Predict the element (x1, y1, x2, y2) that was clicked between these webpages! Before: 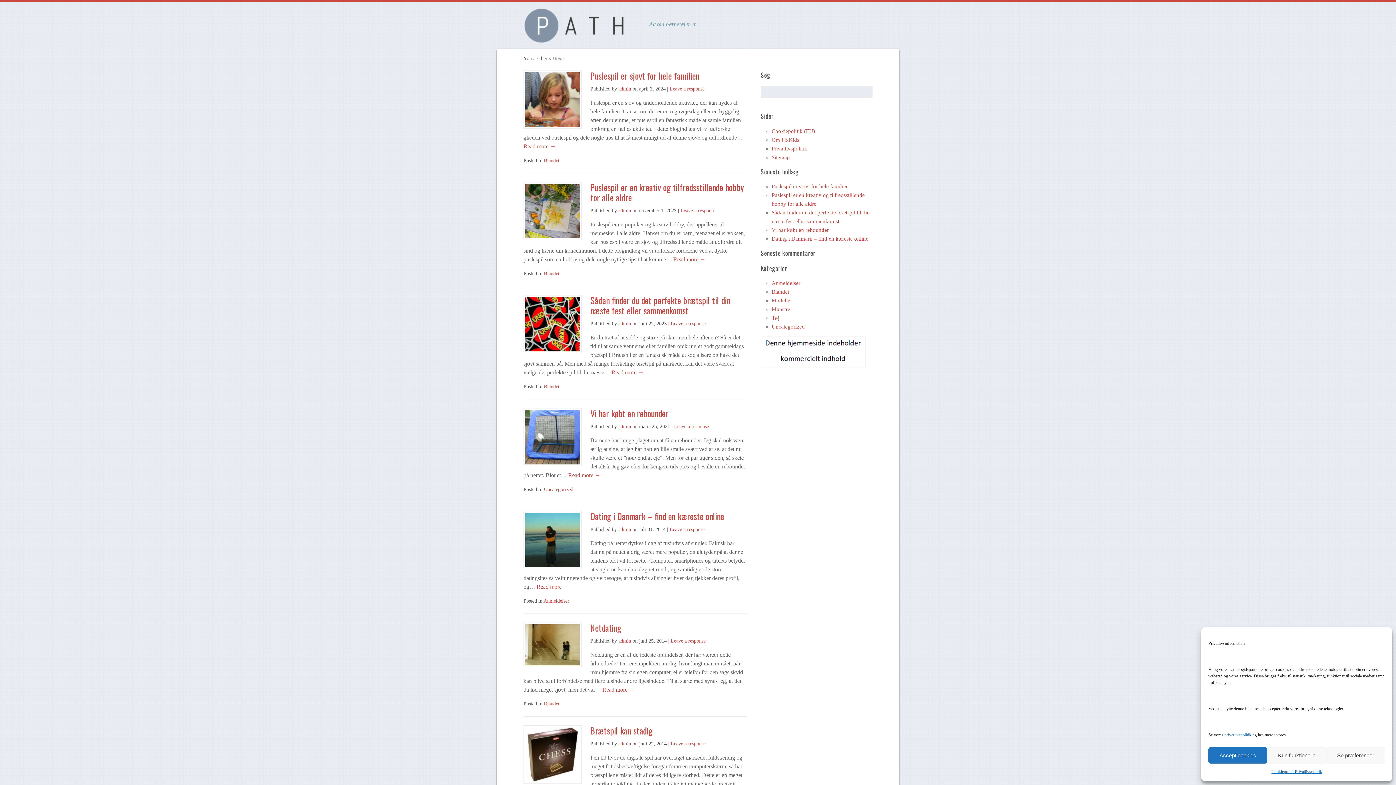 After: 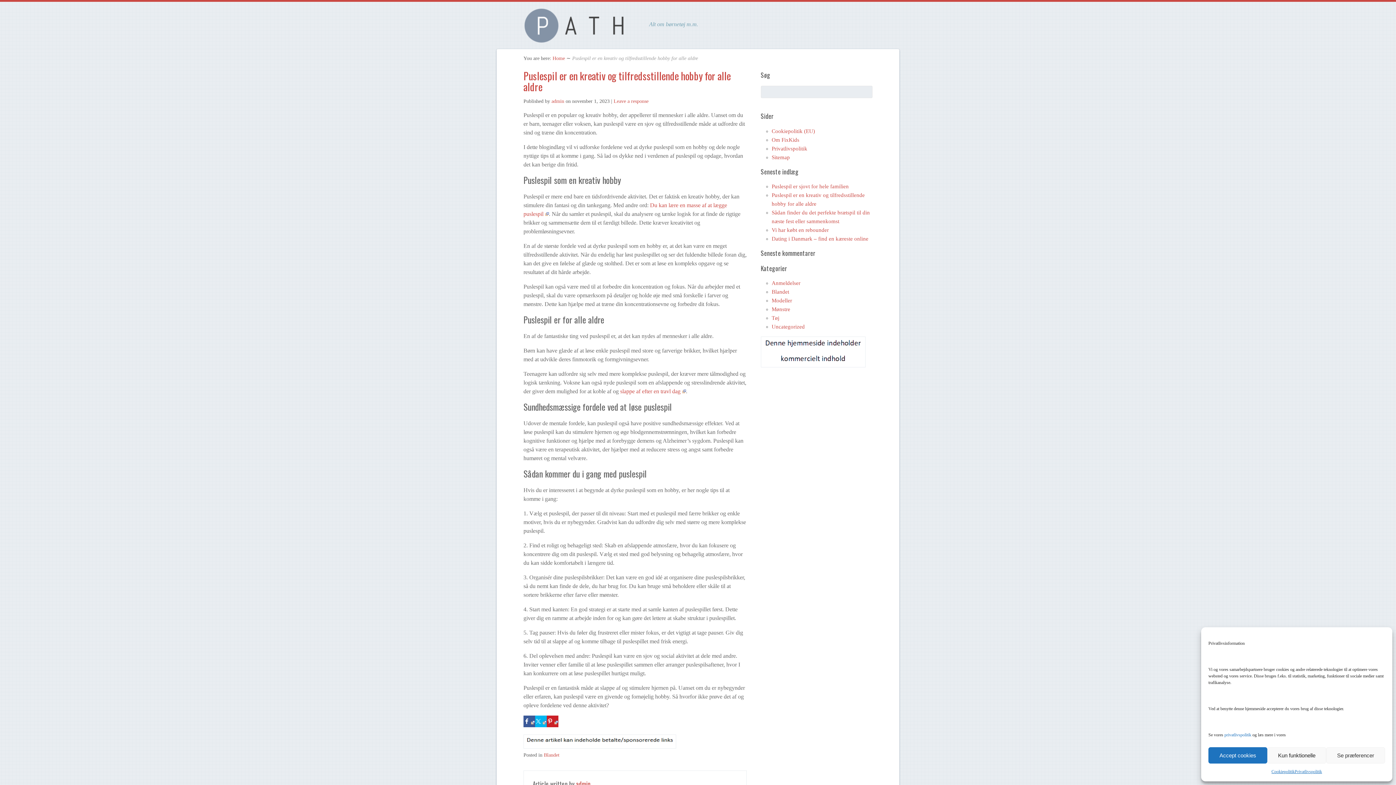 Action: bbox: (671, 256, 705, 262) label:  Read more →